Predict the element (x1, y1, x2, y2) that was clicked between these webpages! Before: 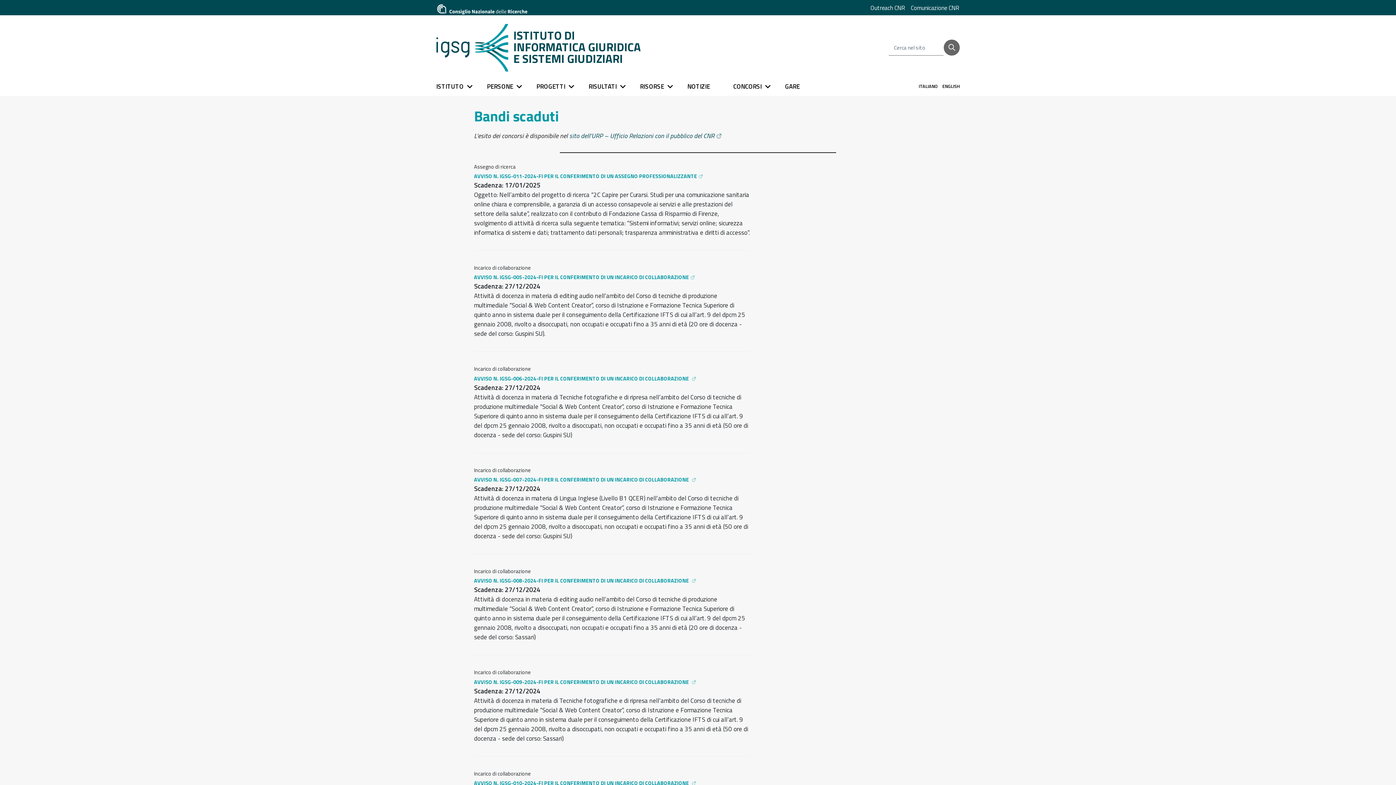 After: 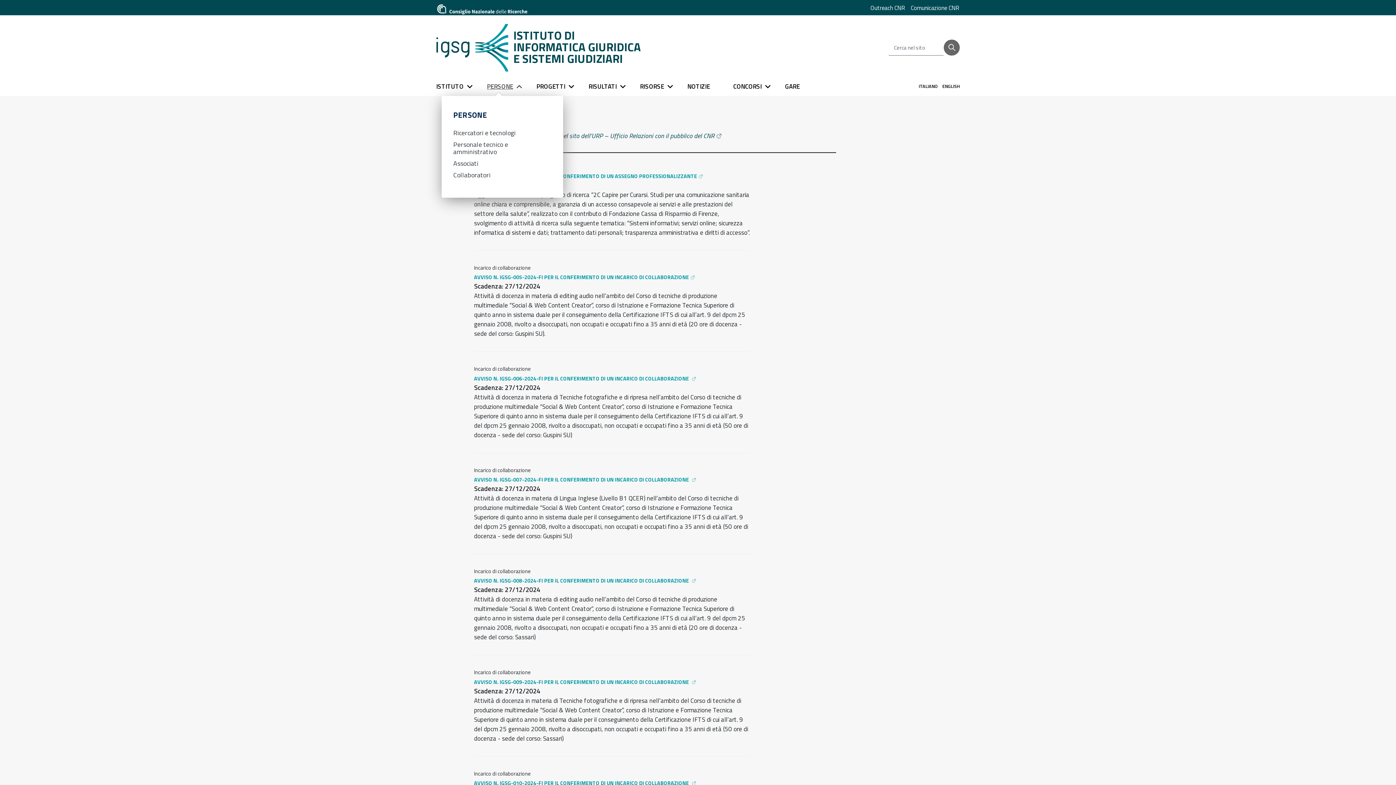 Action: bbox: (475, 77, 524, 95) label: PERSONE